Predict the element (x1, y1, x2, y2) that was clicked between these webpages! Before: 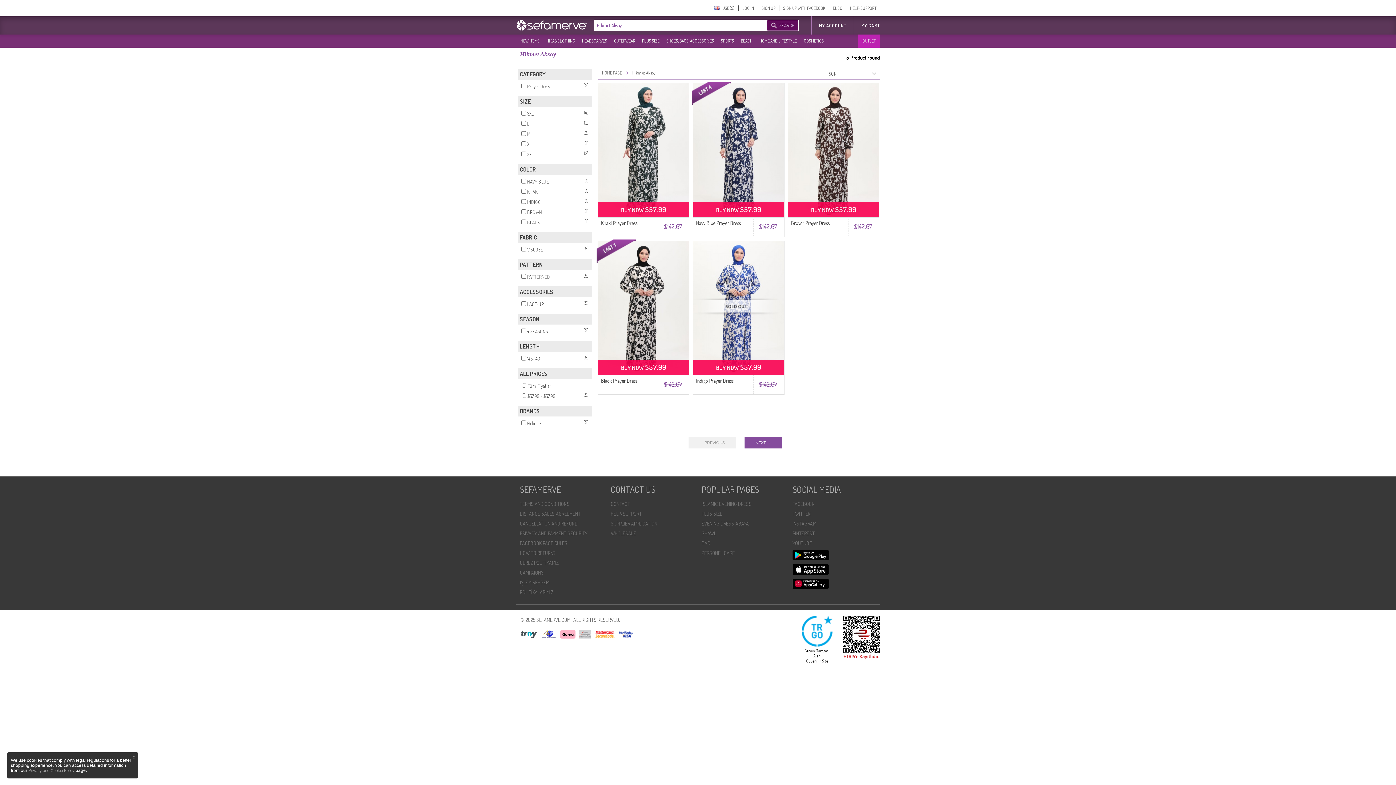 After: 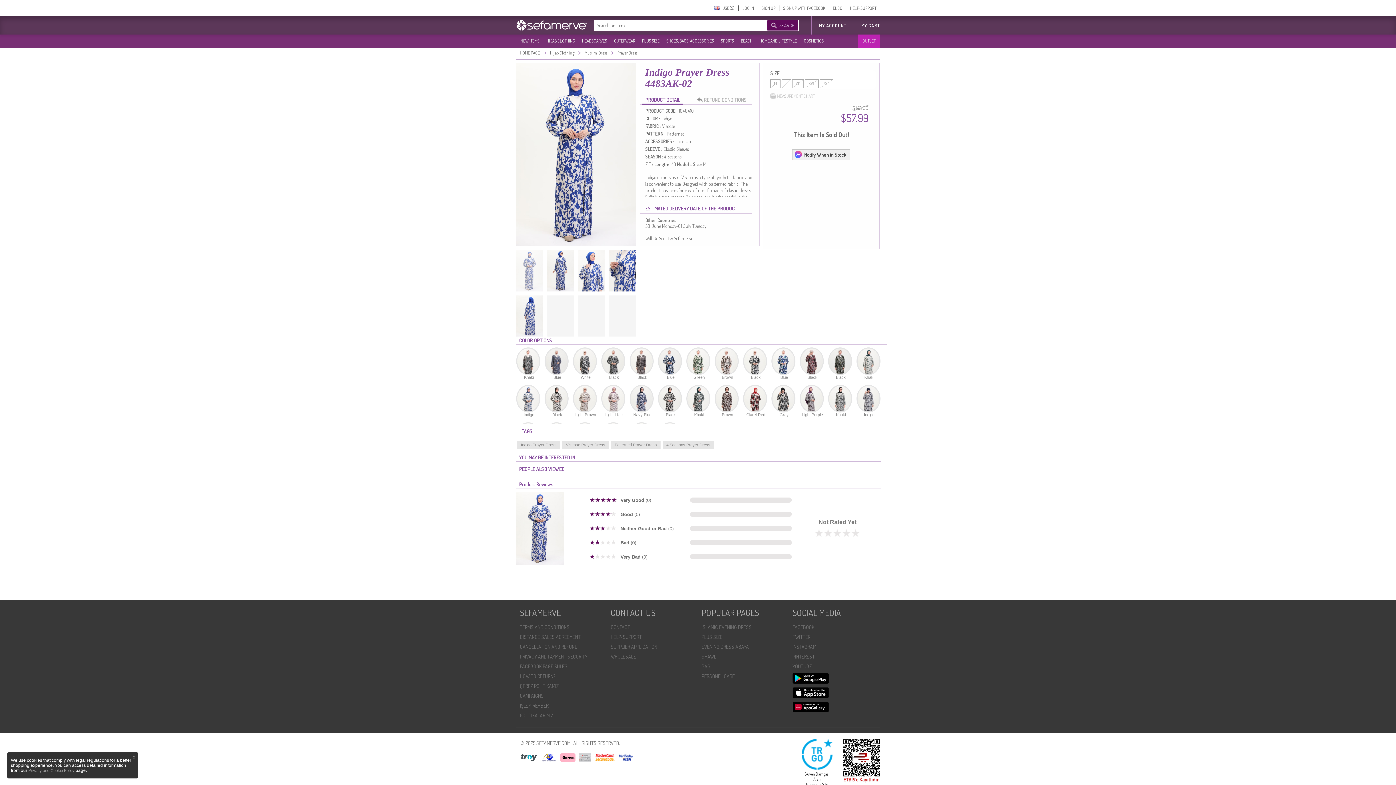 Action: label: Indigo Prayer Dress bbox: (696, 377, 733, 384)